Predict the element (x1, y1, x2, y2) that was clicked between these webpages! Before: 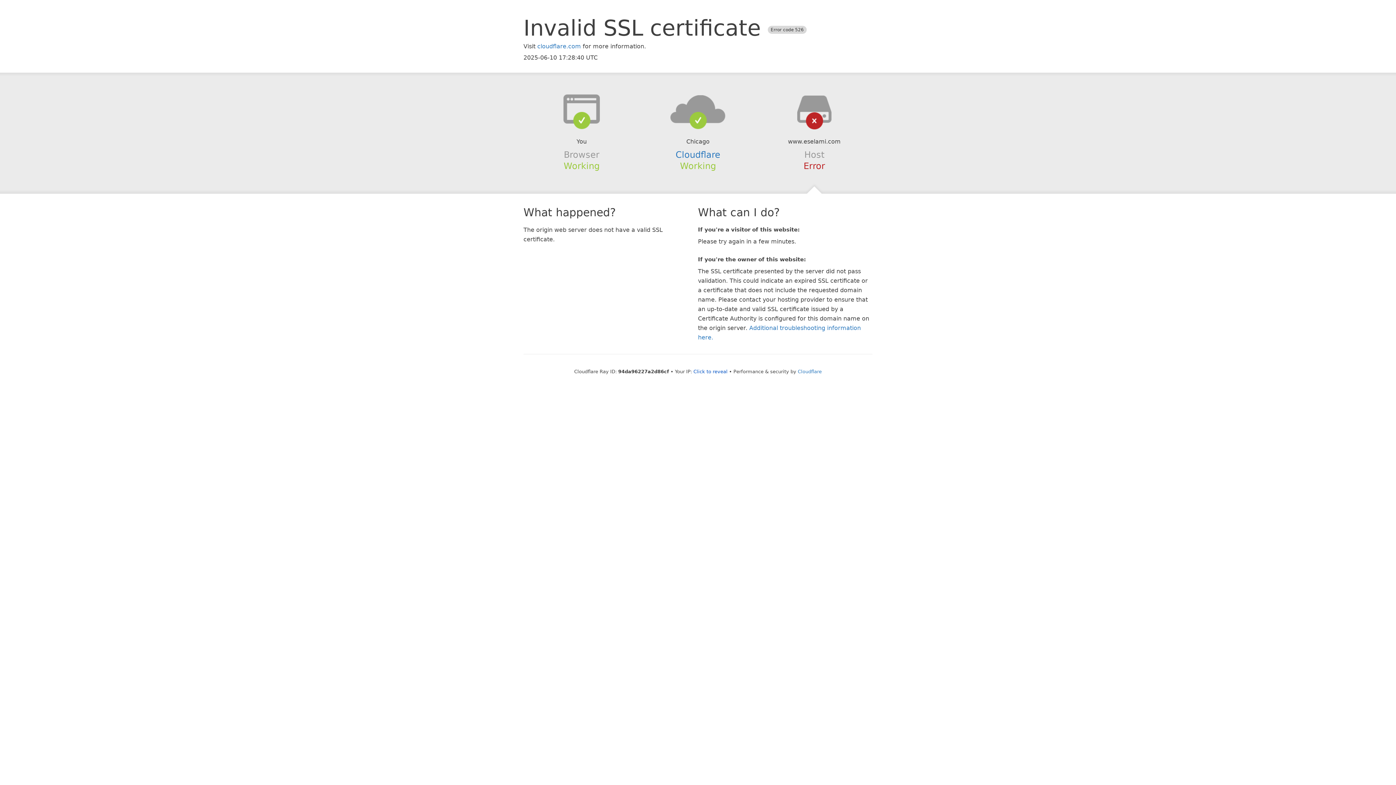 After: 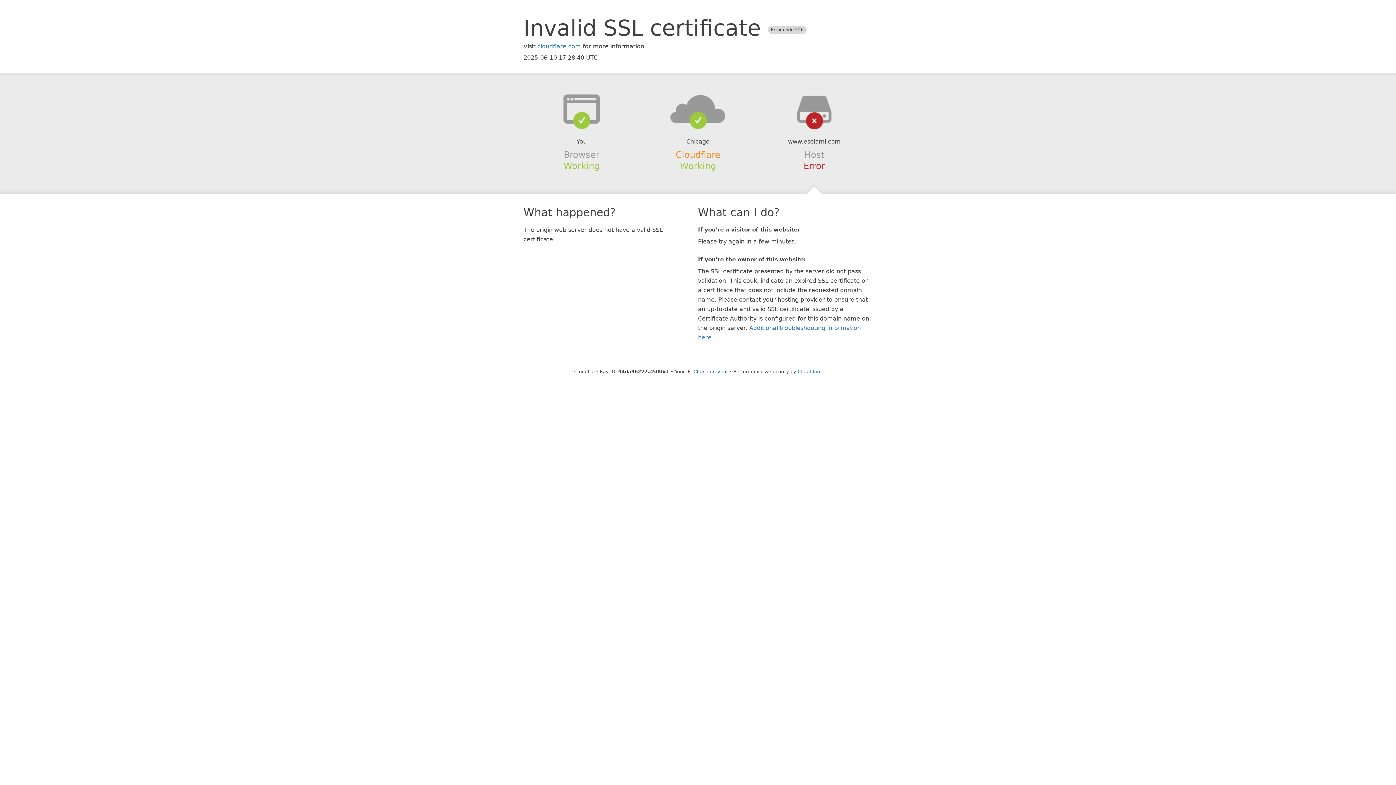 Action: bbox: (675, 149, 720, 159) label: Cloudflare